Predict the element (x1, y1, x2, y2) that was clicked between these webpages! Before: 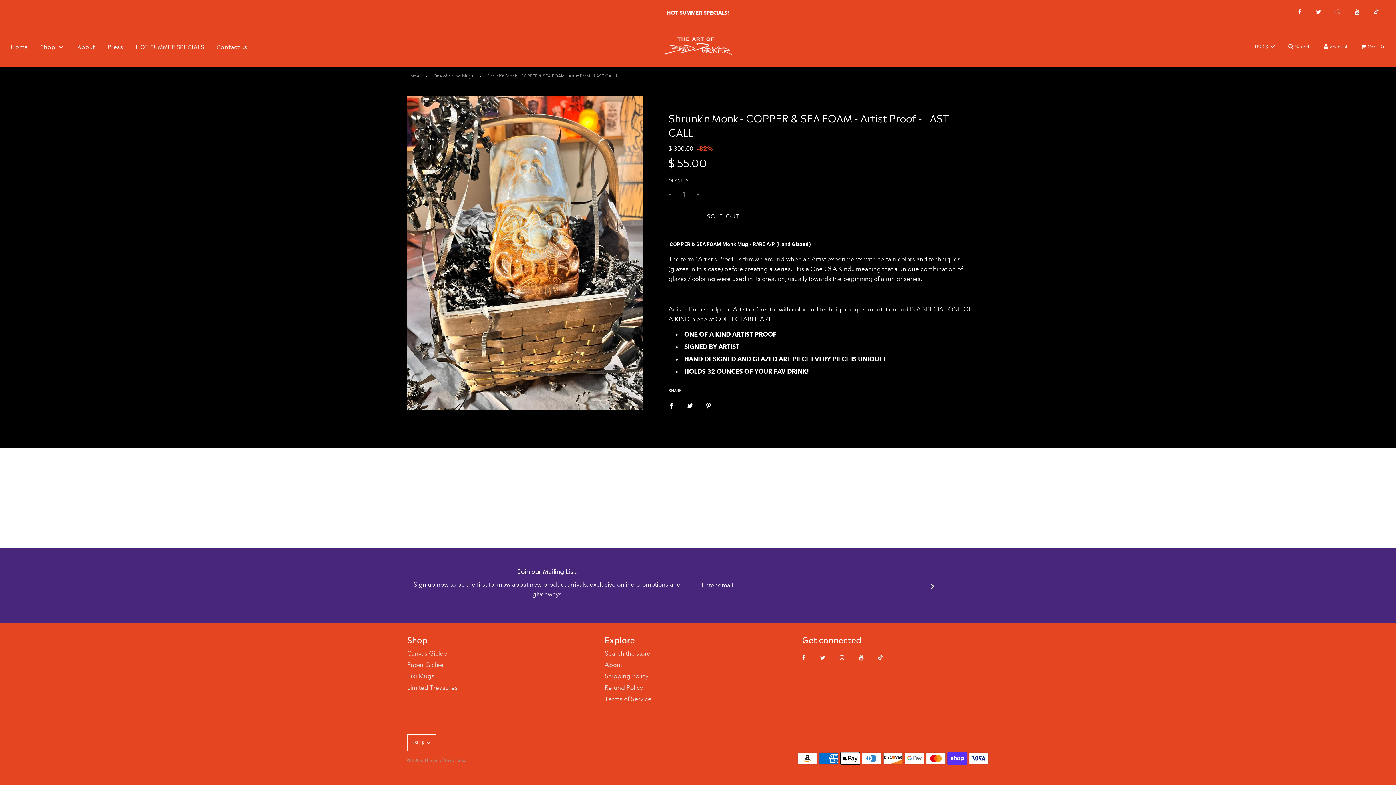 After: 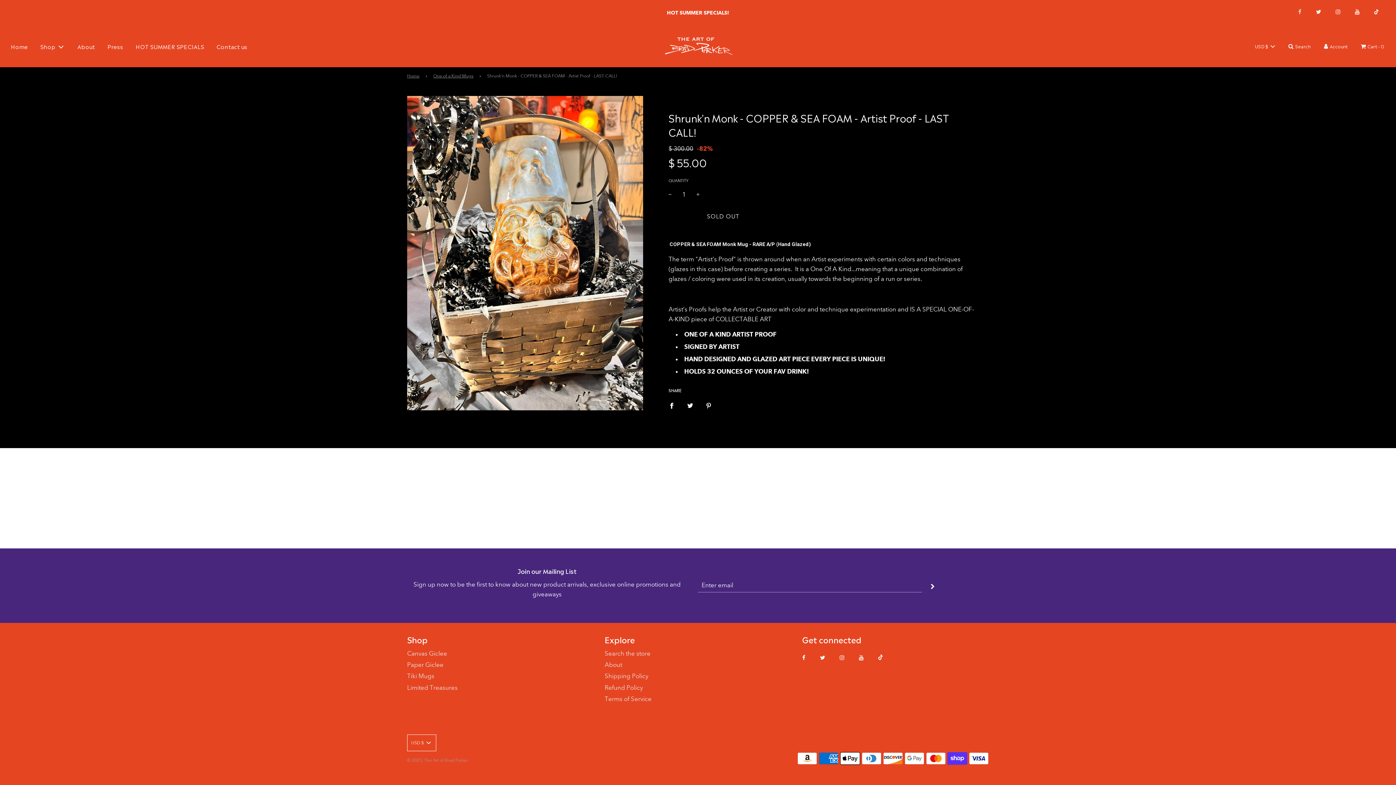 Action: bbox: (1292, 2, 1308, 20)